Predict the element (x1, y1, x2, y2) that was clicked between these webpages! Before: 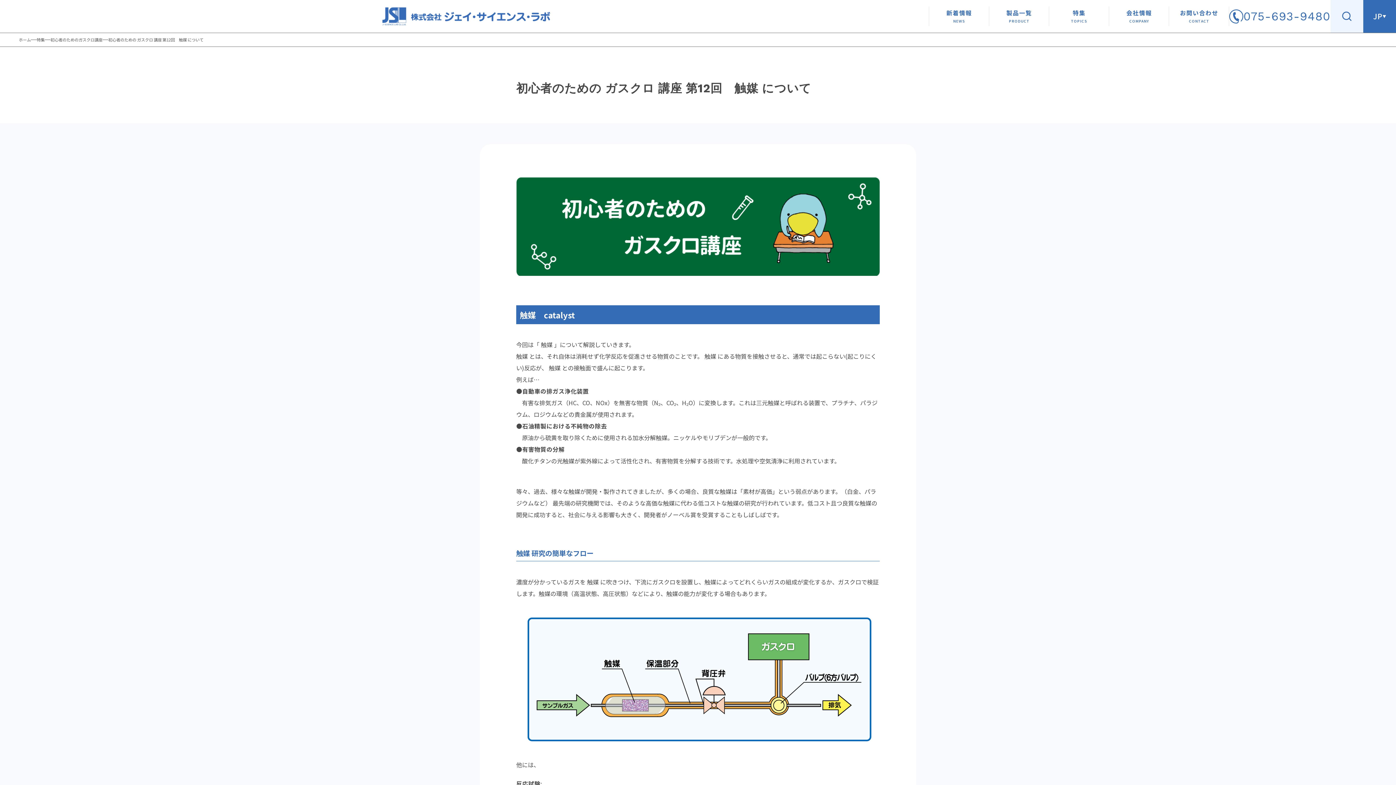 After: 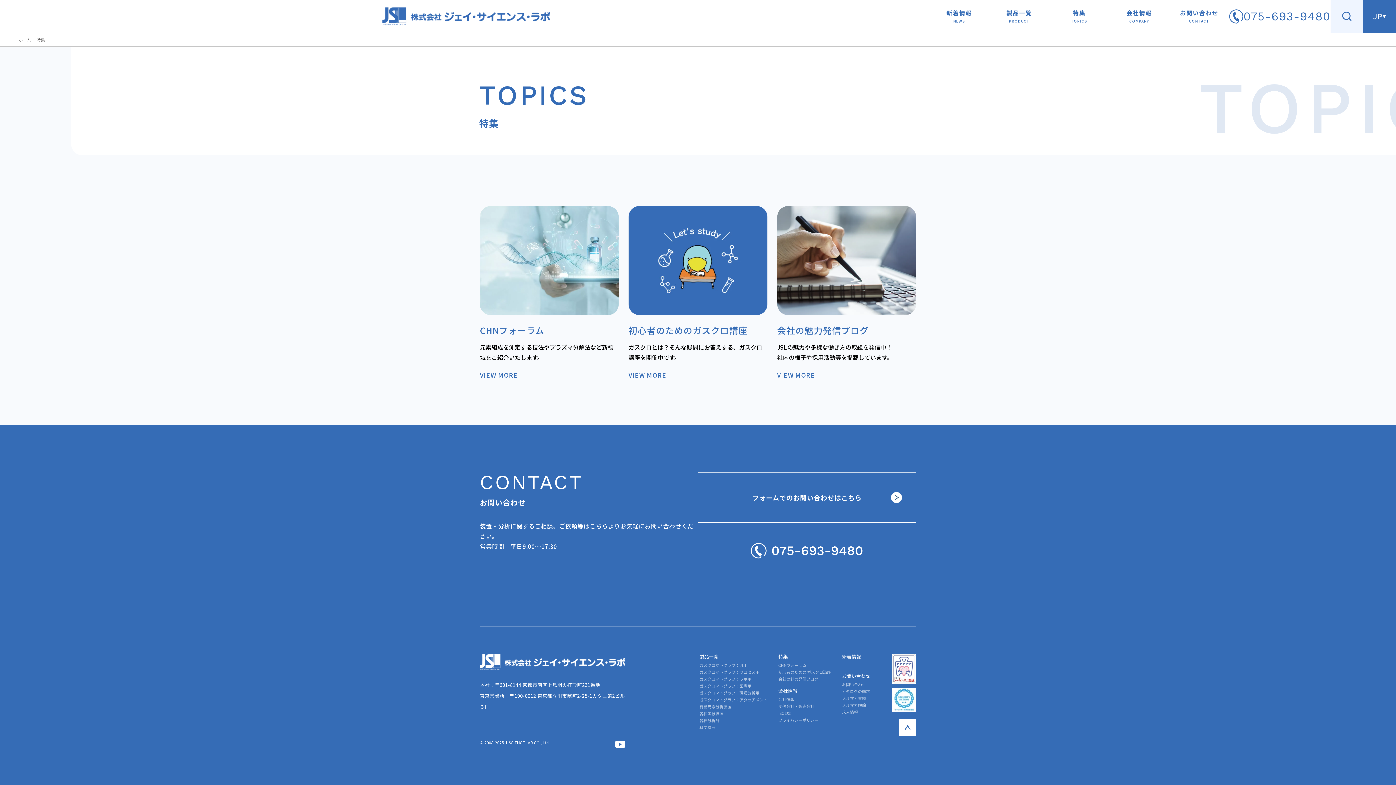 Action: bbox: (36, 37, 44, 41) label: 特集